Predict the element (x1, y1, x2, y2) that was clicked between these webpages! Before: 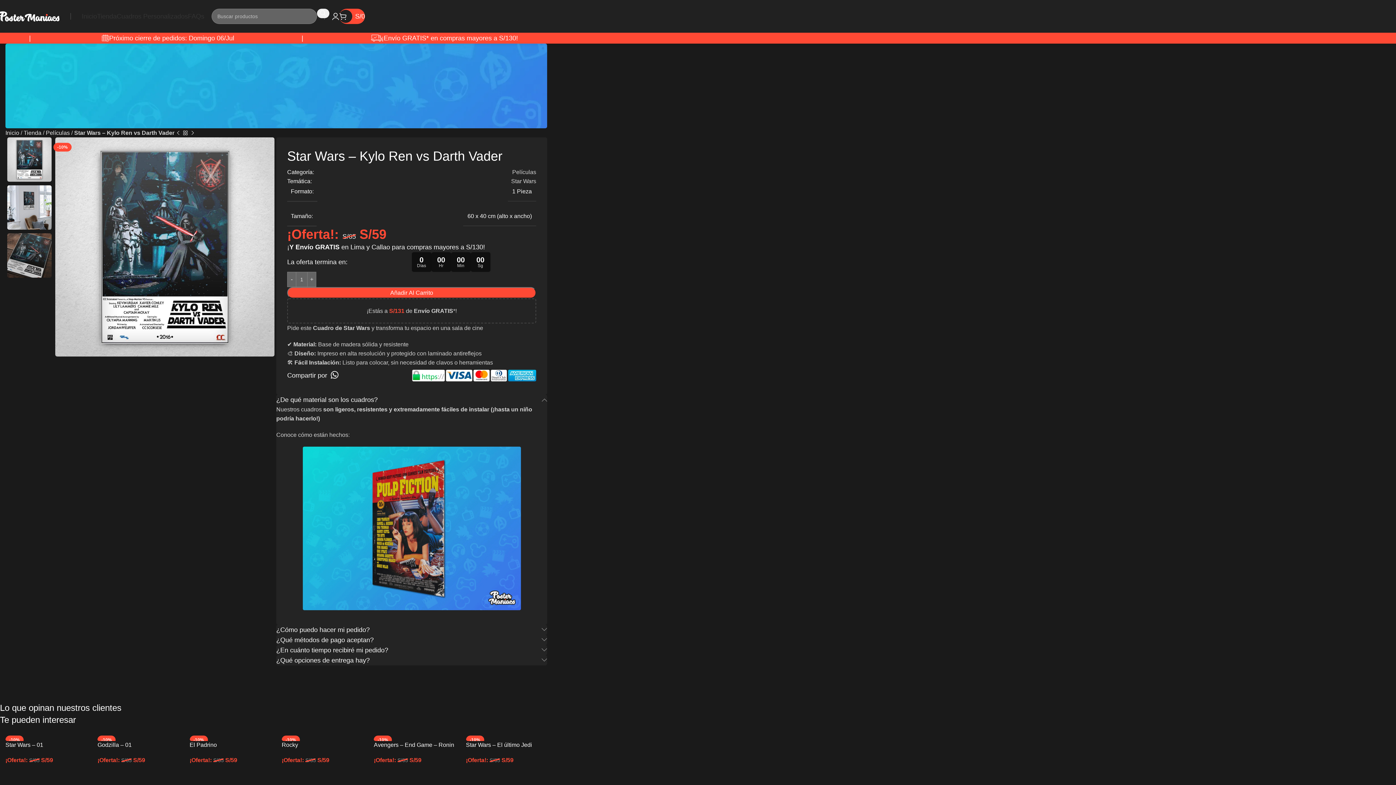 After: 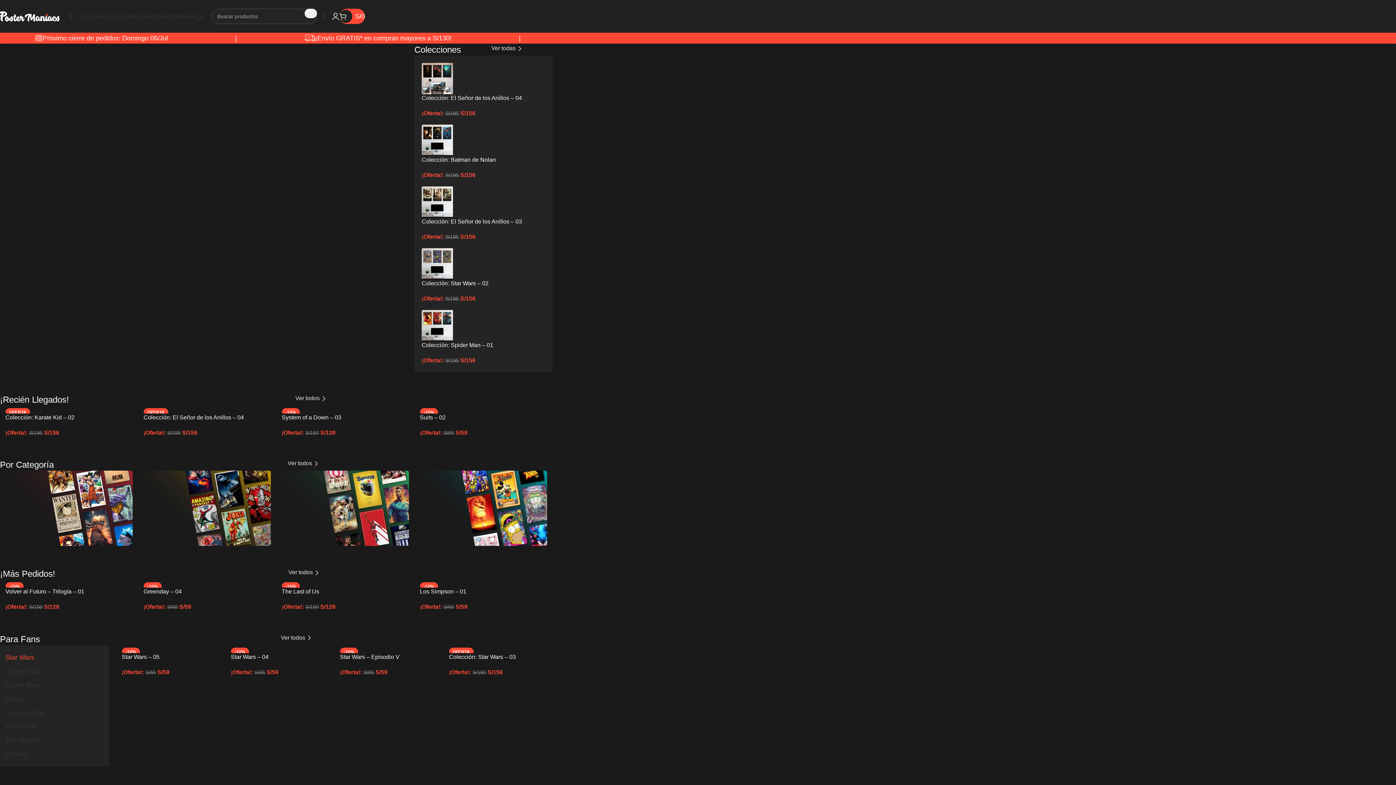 Action: label: Logotipo del sitio bbox: (-3, 12, 59, 18)